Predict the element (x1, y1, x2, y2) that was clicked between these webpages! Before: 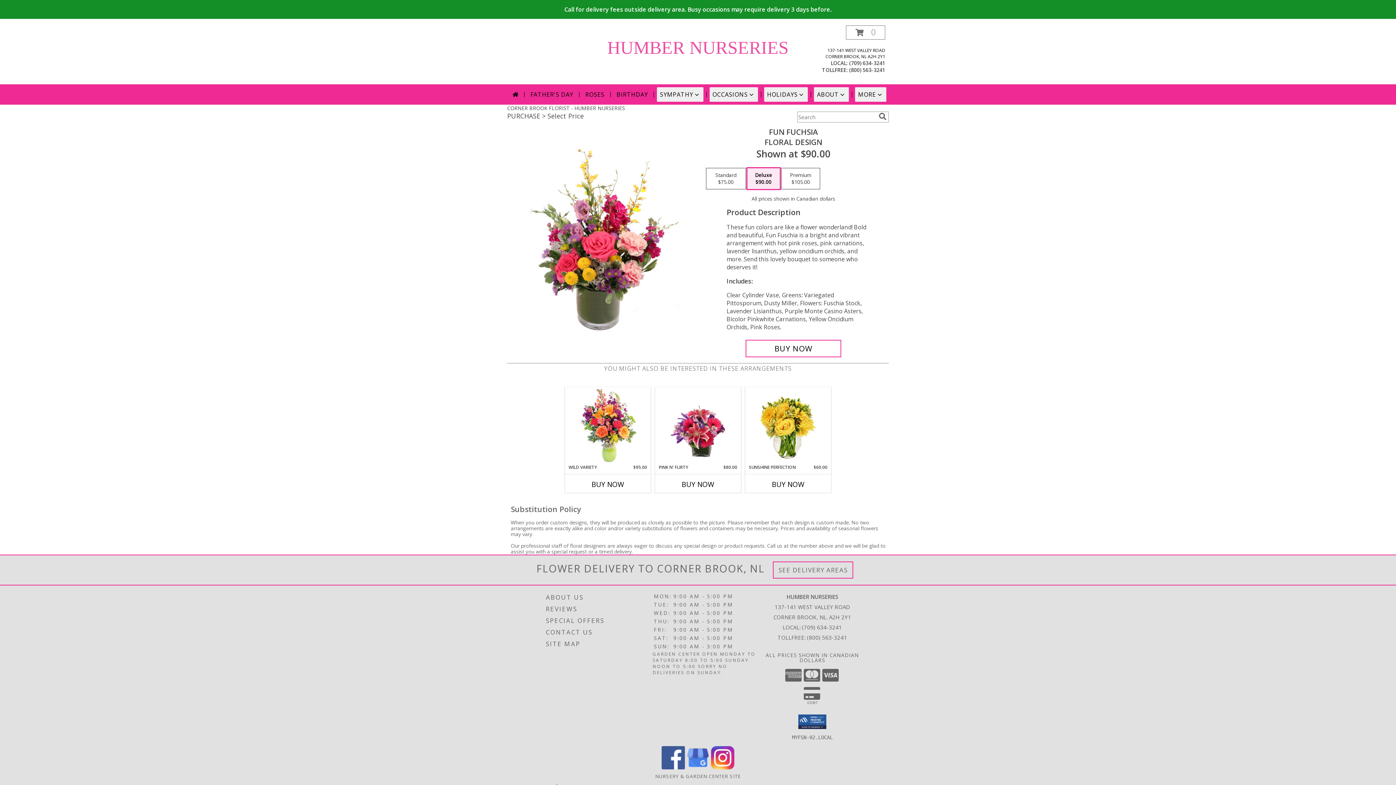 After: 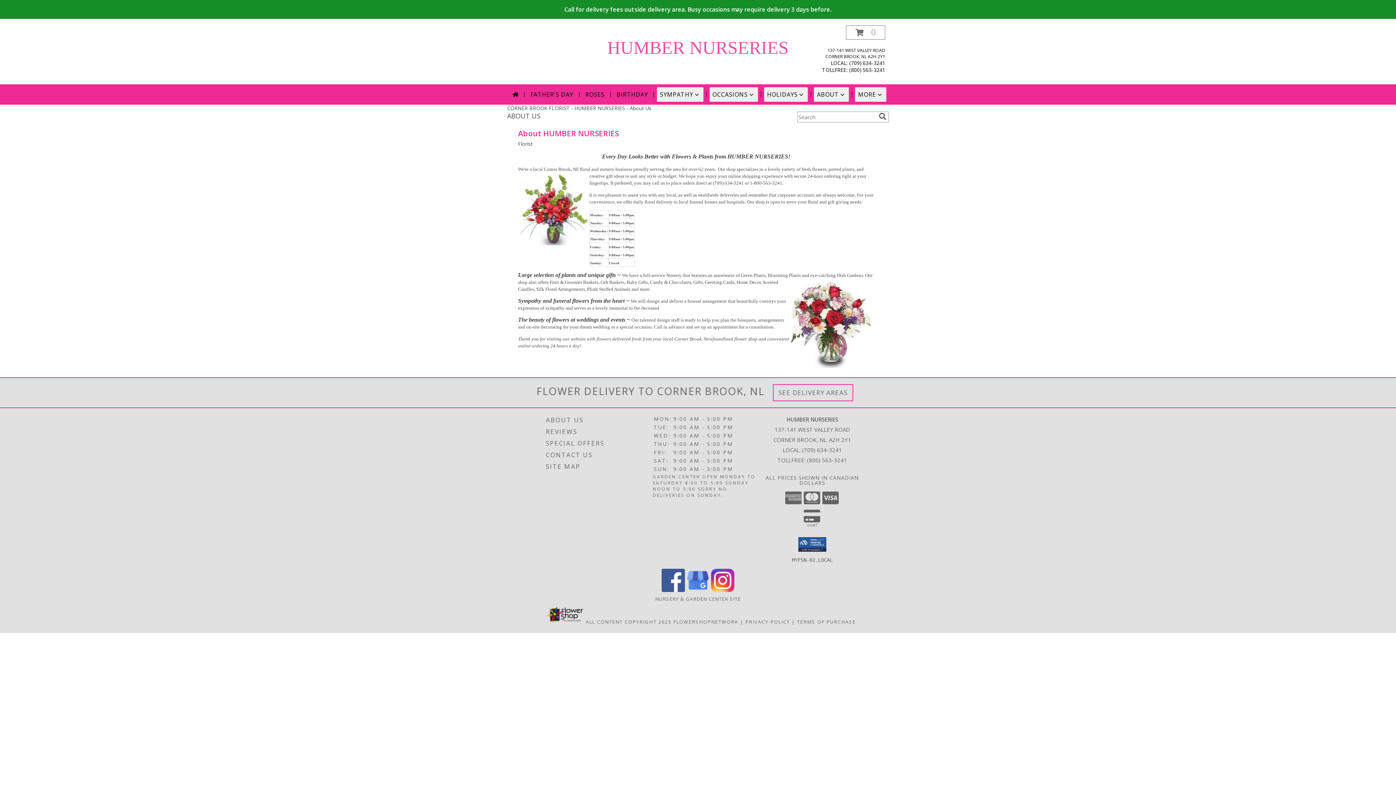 Action: bbox: (546, 591, 651, 603) label: ABOUT US